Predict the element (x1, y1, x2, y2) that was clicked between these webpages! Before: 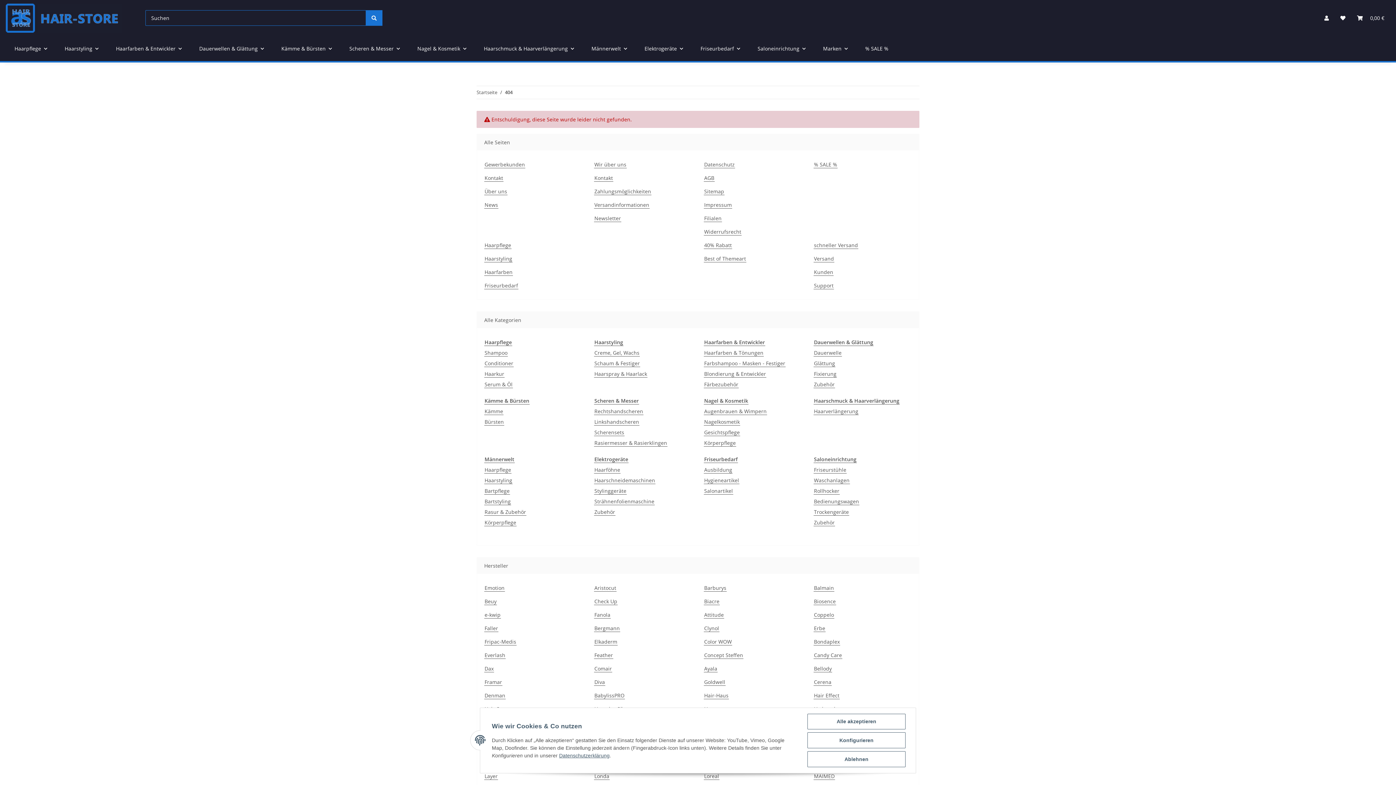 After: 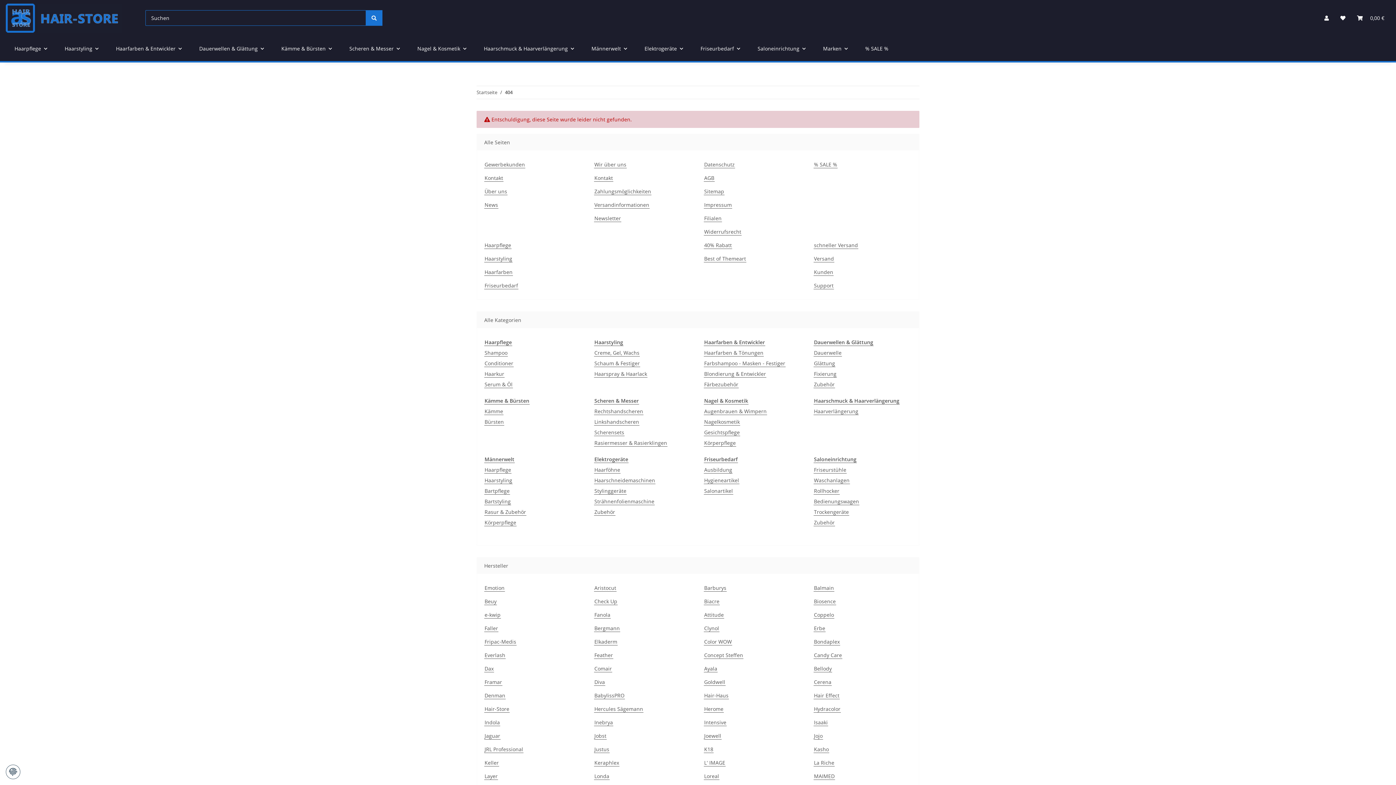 Action: bbox: (807, 714, 905, 729) label: Alle akzeptieren